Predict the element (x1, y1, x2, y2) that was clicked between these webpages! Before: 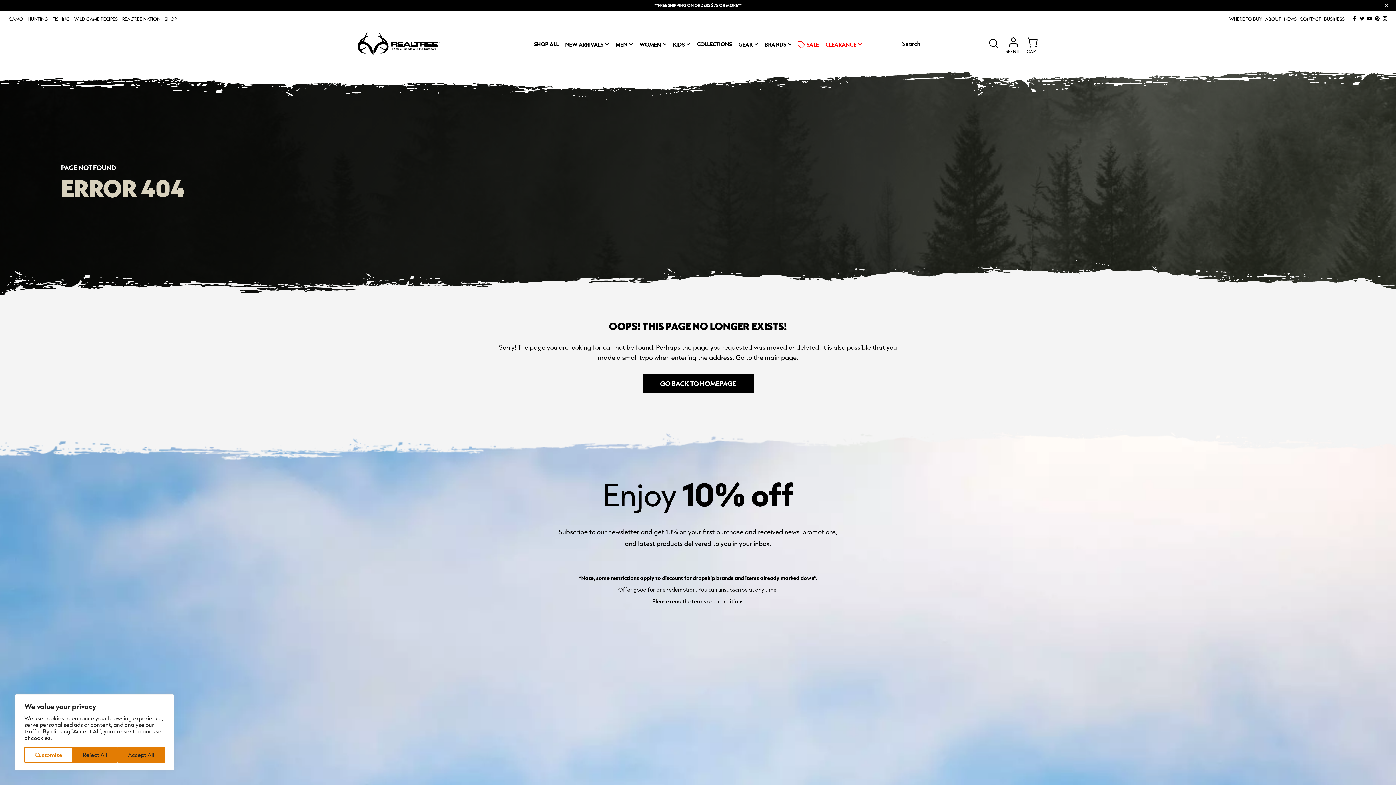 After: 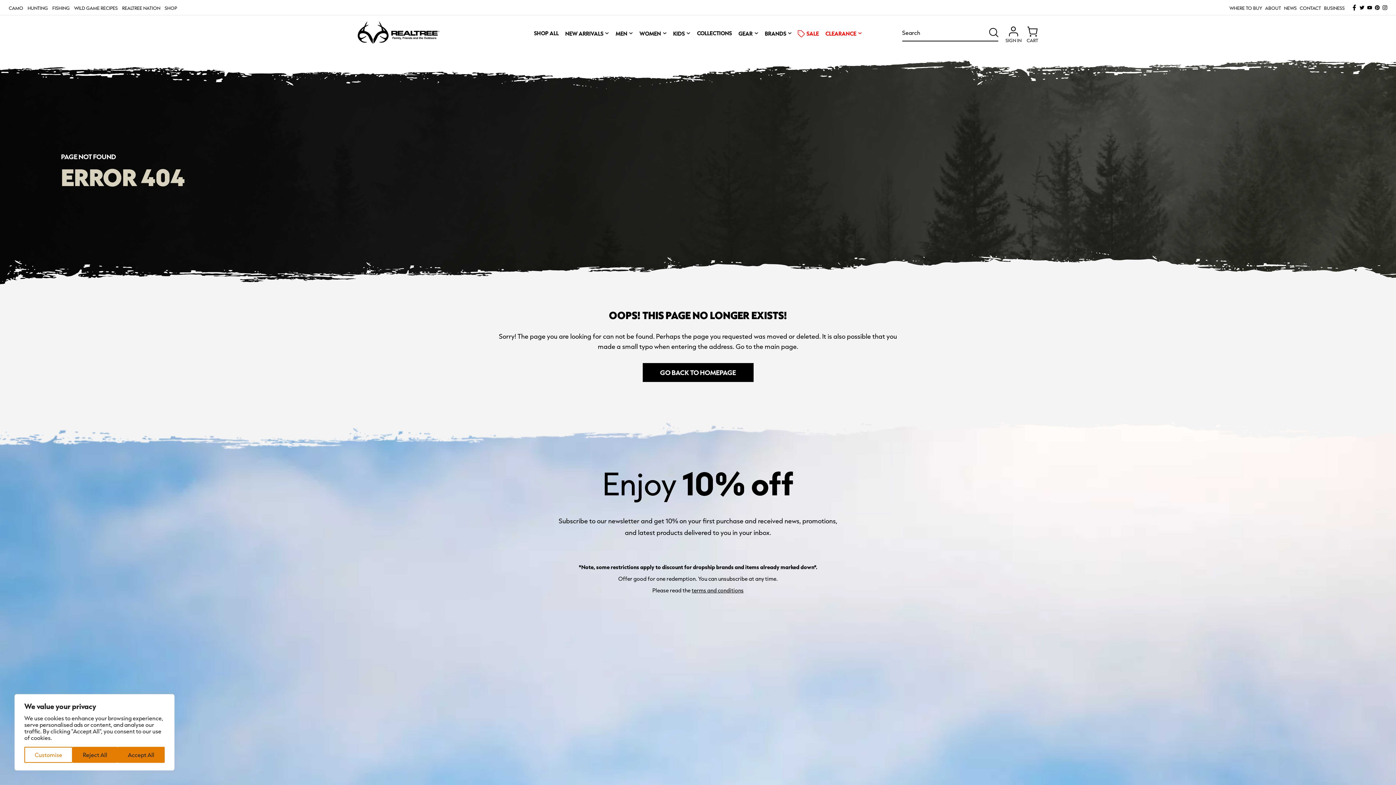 Action: label: Close promo bar bbox: (1382, 2, 1390, 8)